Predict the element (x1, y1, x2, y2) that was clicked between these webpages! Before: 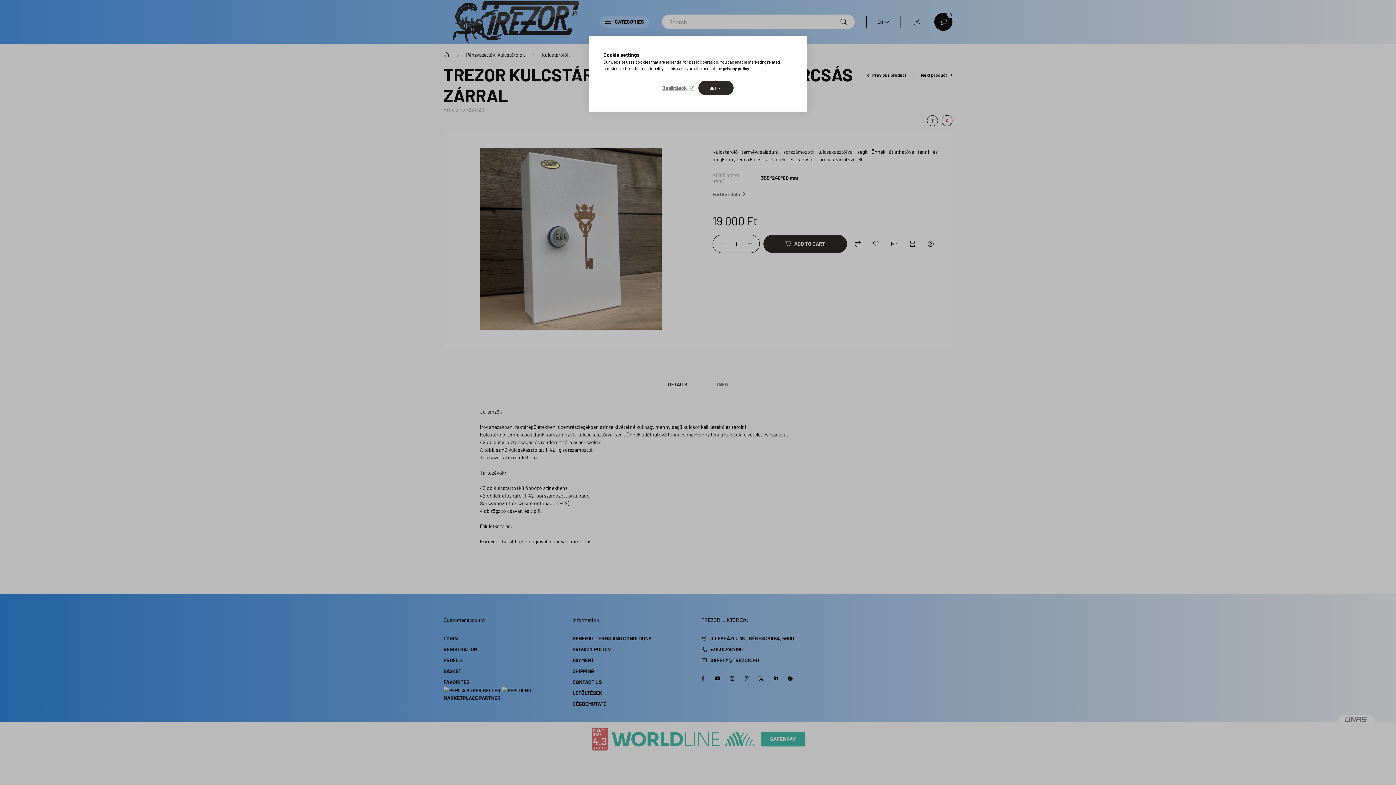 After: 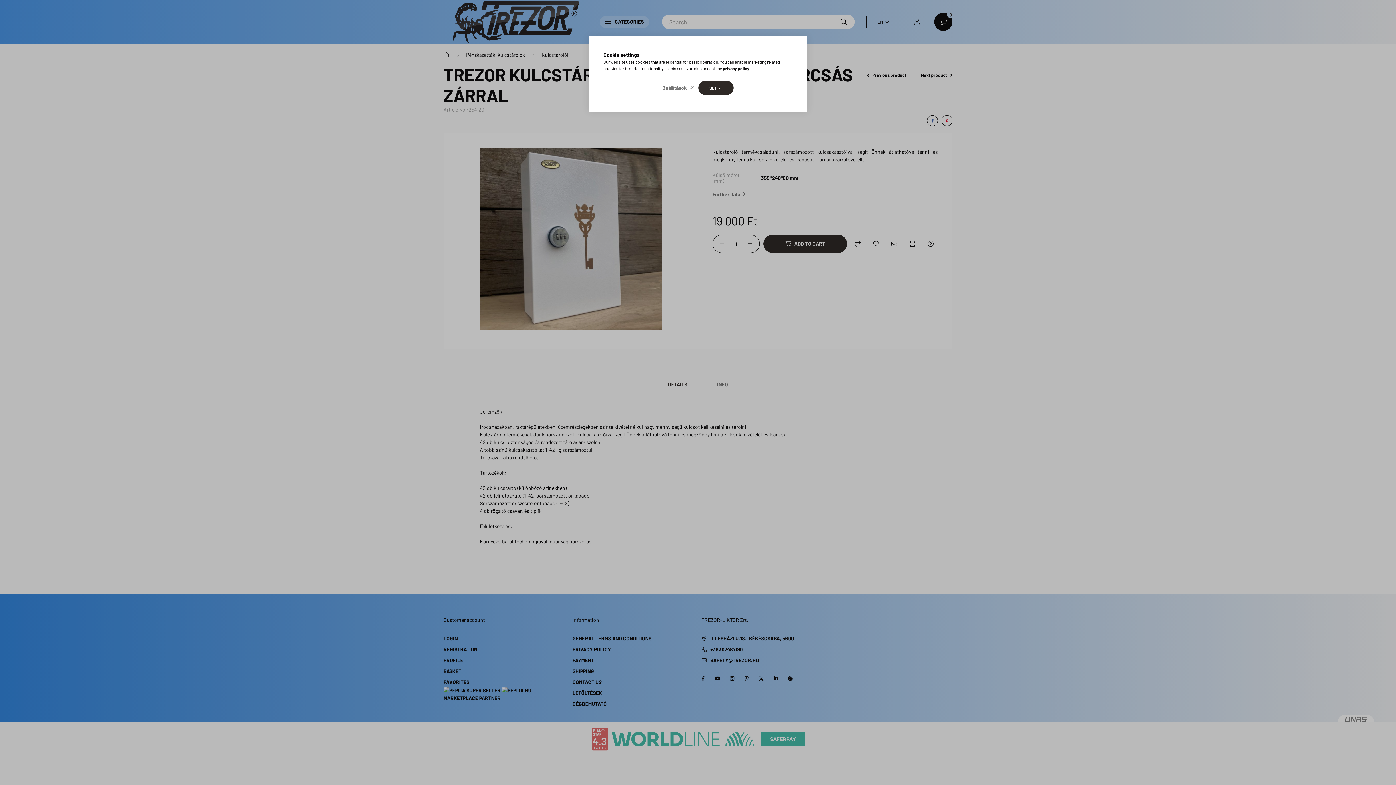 Action: bbox: (722, 65, 749, 70) label: privacy policy